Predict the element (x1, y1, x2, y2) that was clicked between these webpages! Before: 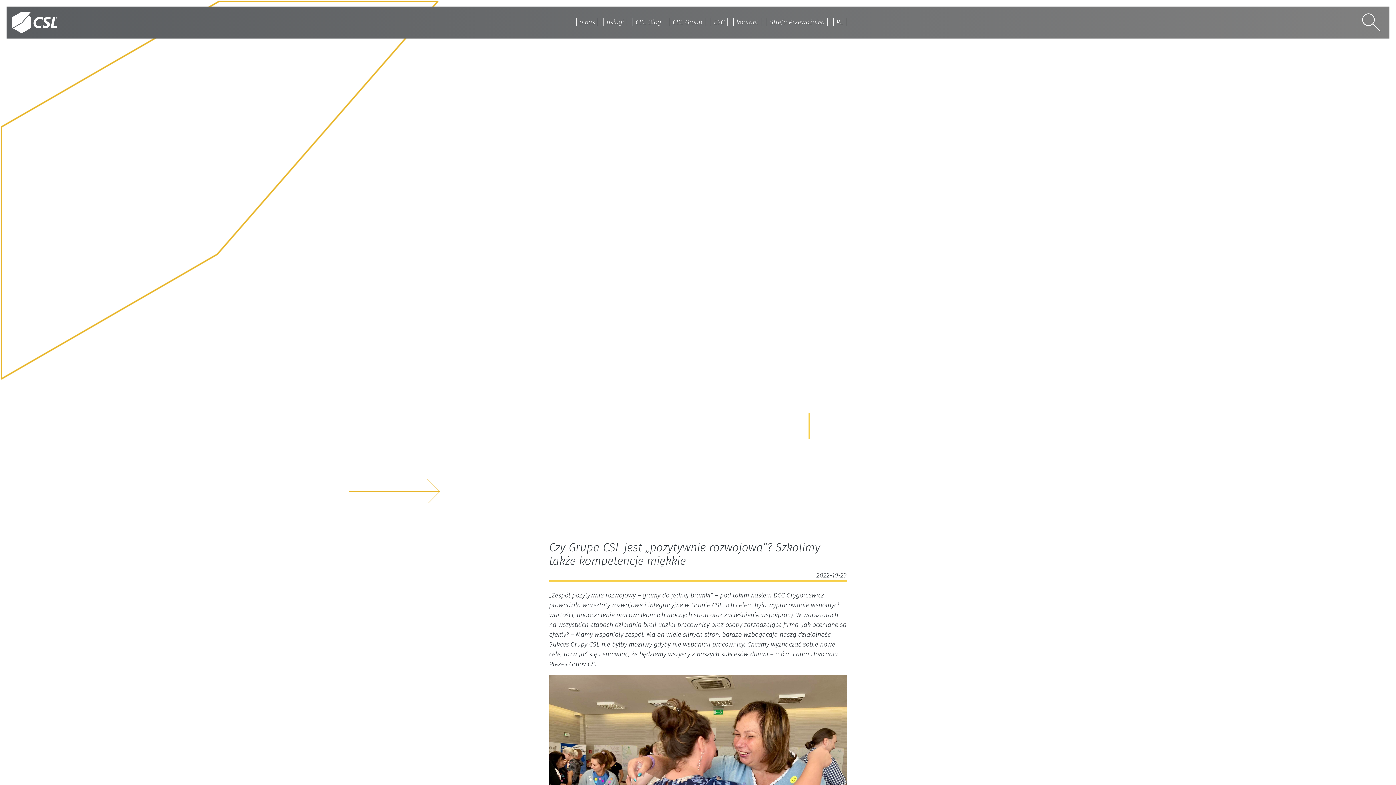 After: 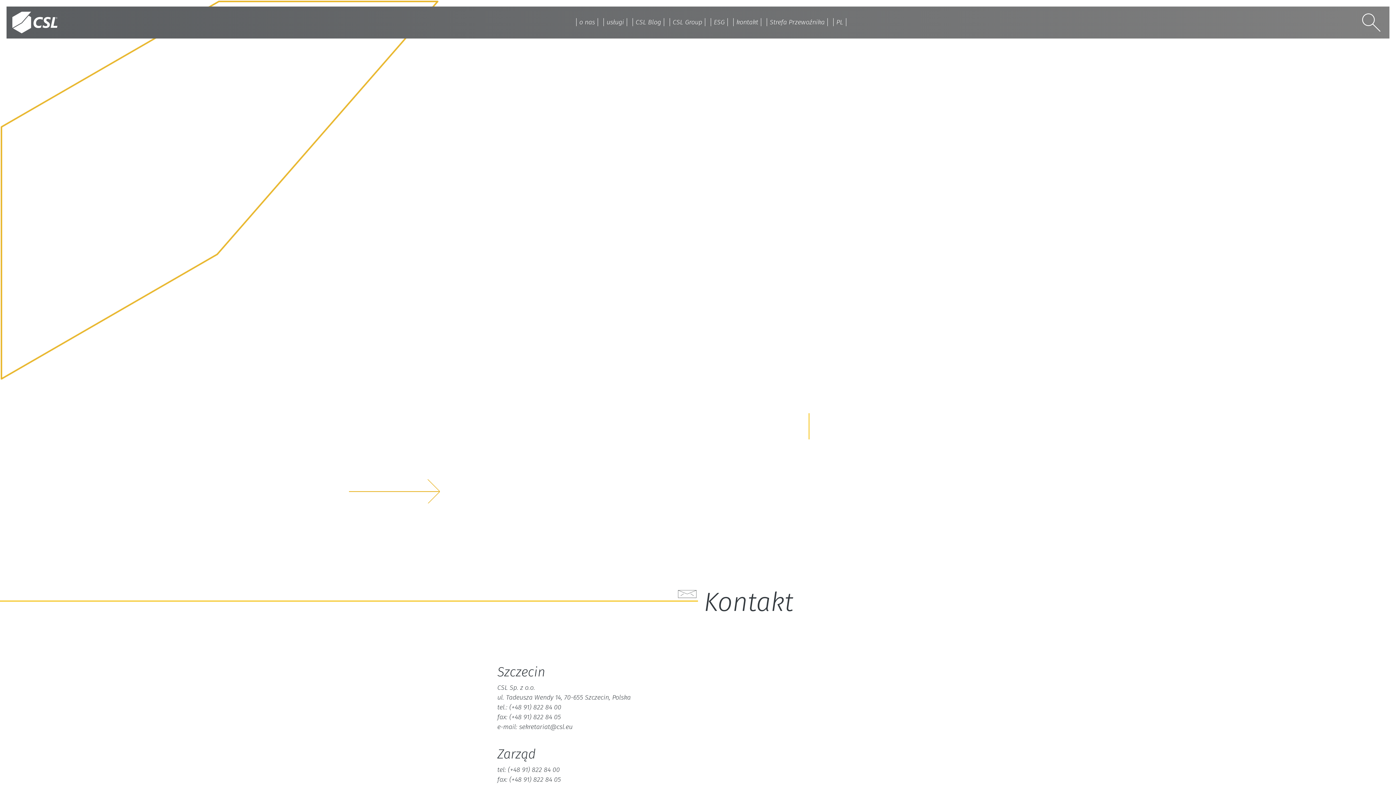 Action: bbox: (730, 14, 764, 30) label: kontakt